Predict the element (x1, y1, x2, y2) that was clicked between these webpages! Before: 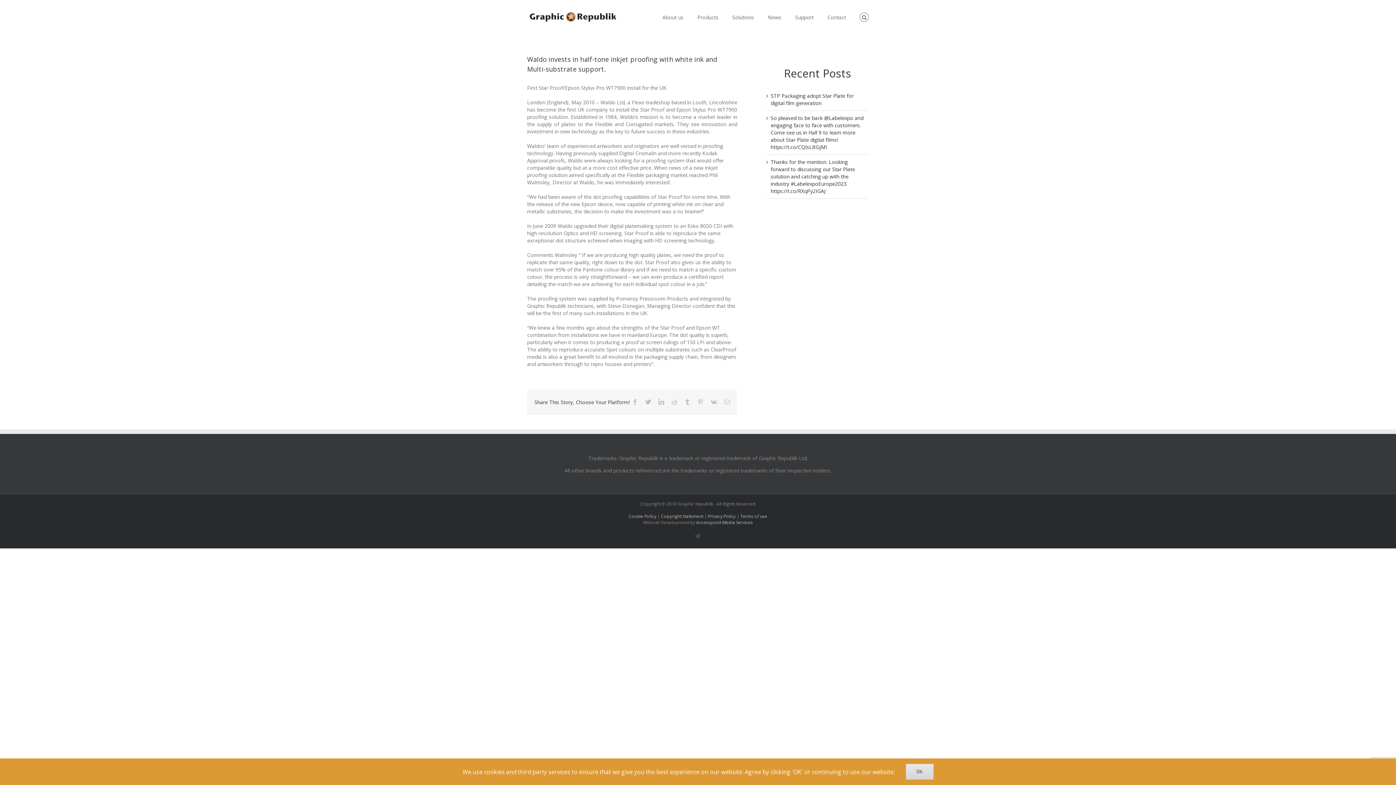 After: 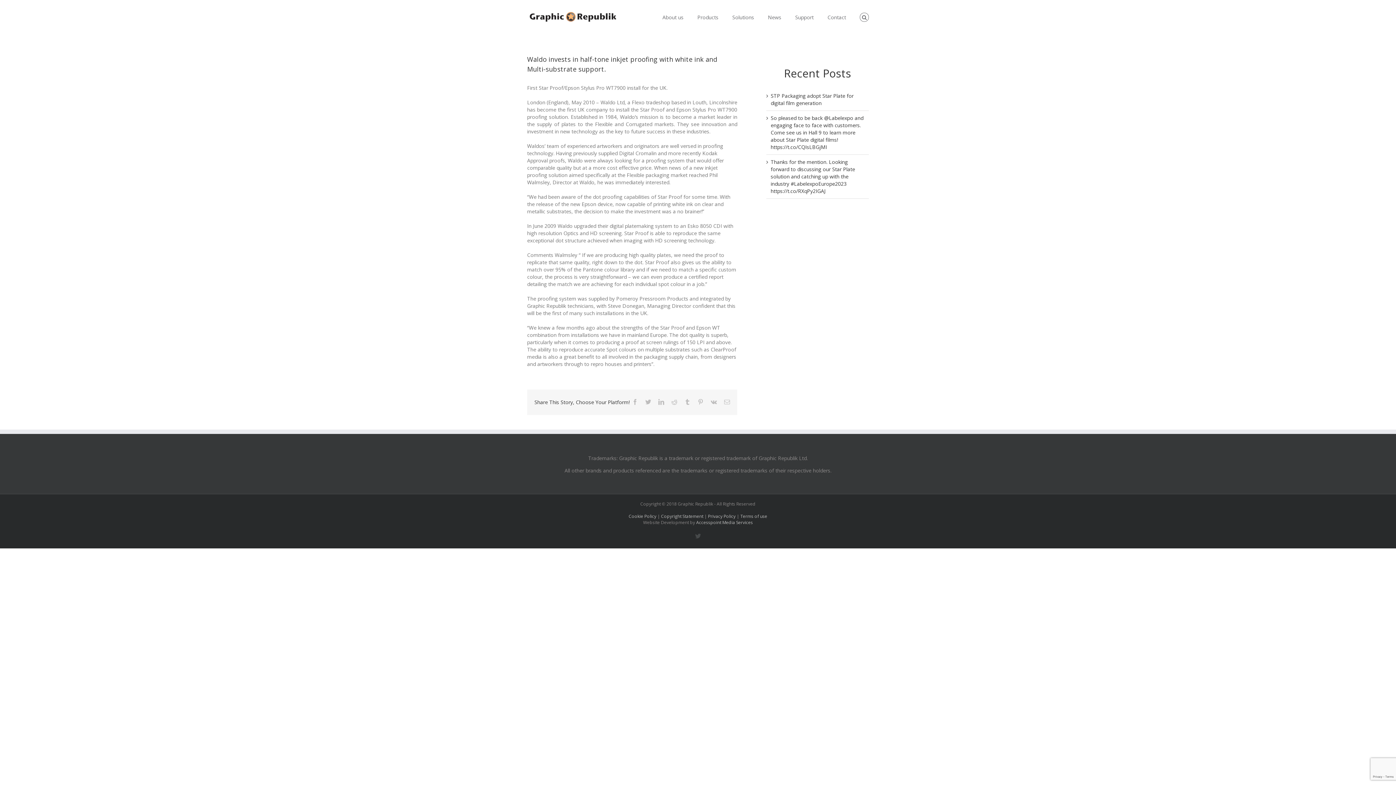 Action: bbox: (906, 764, 933, 780) label: OK